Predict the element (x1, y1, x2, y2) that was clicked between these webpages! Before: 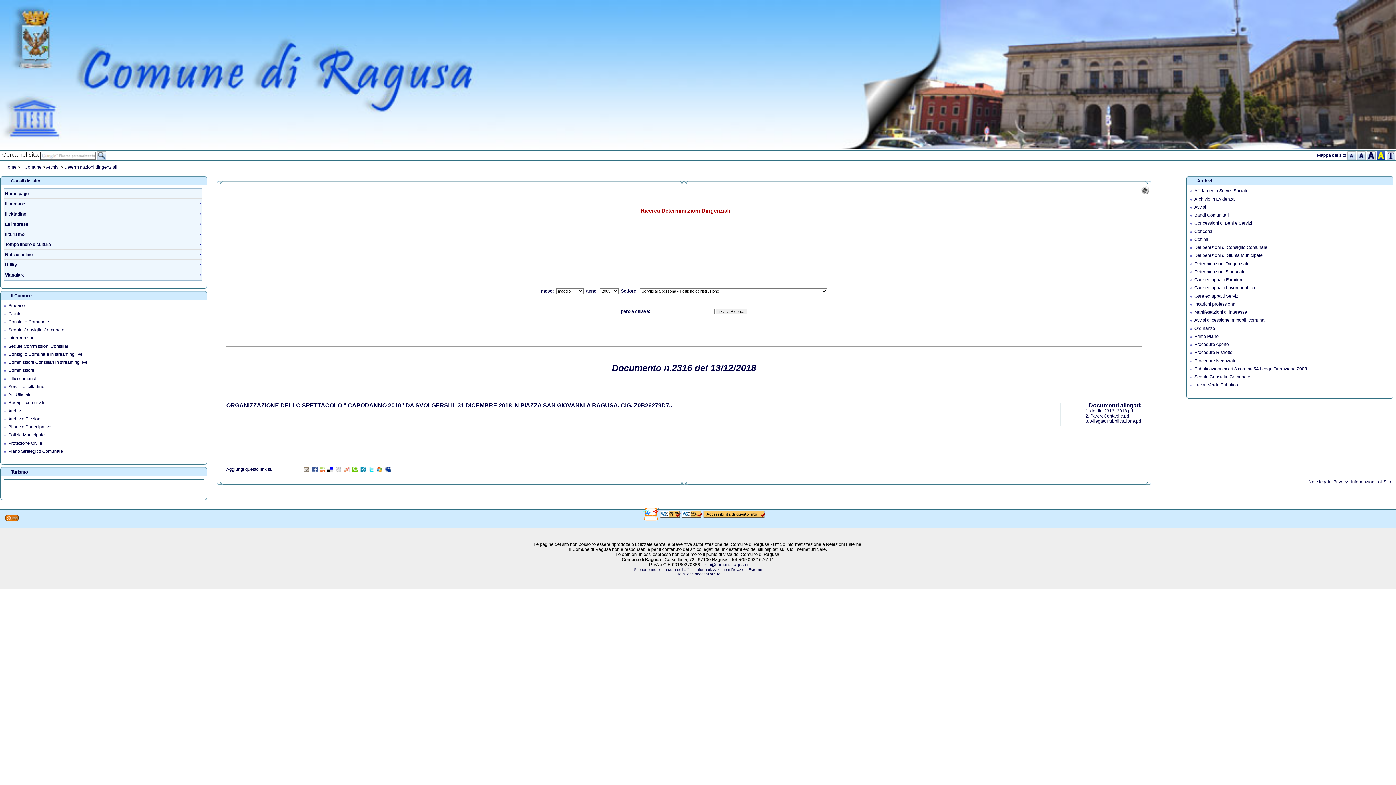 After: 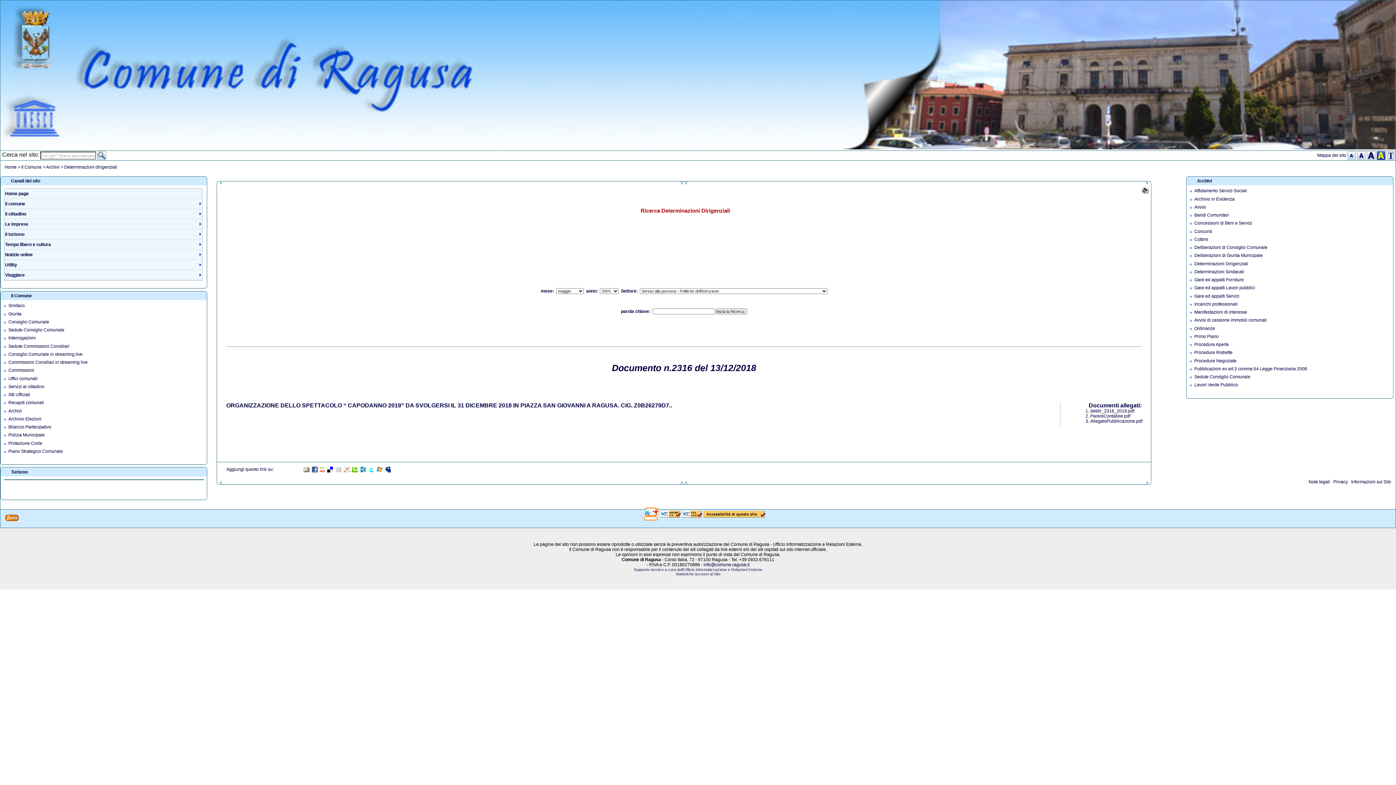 Action: label:   bbox: (342, 467, 350, 472)